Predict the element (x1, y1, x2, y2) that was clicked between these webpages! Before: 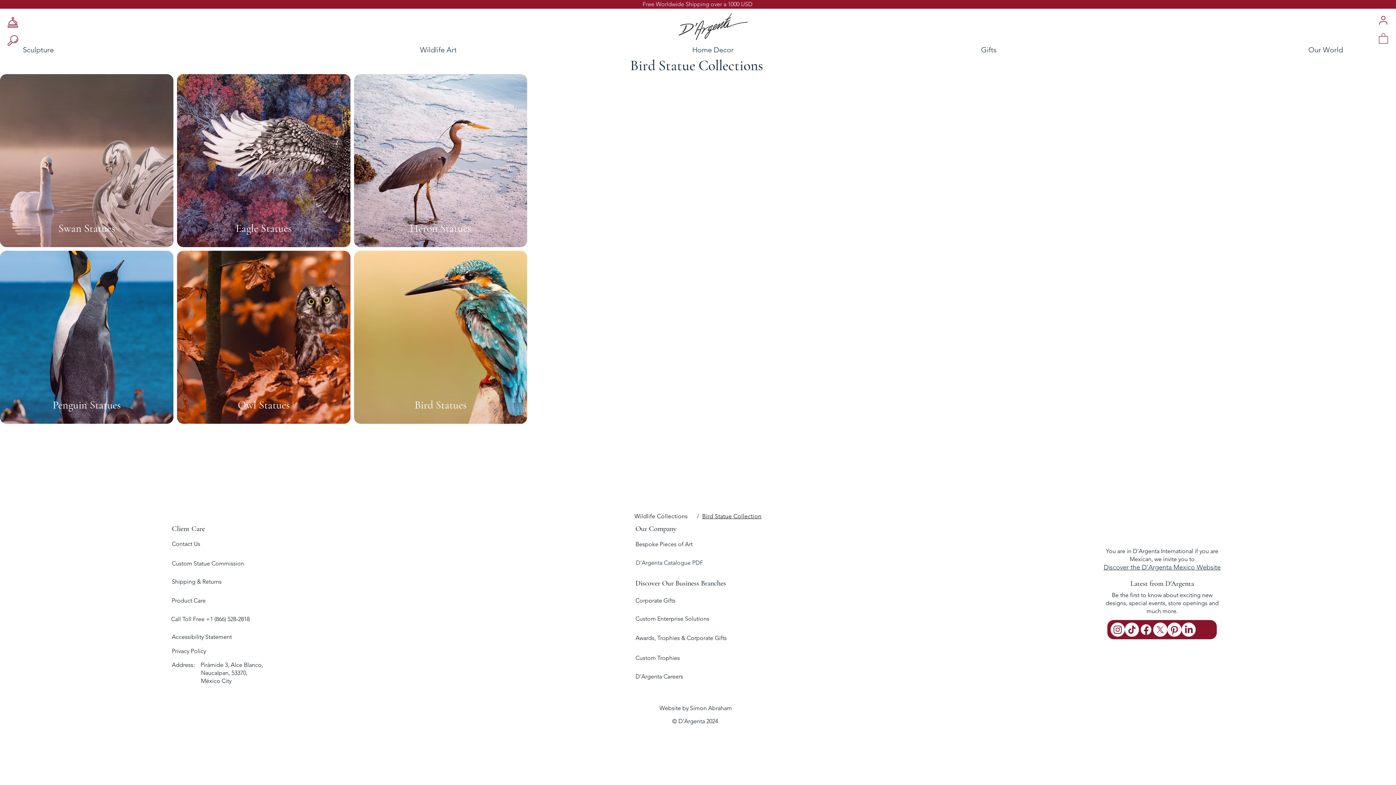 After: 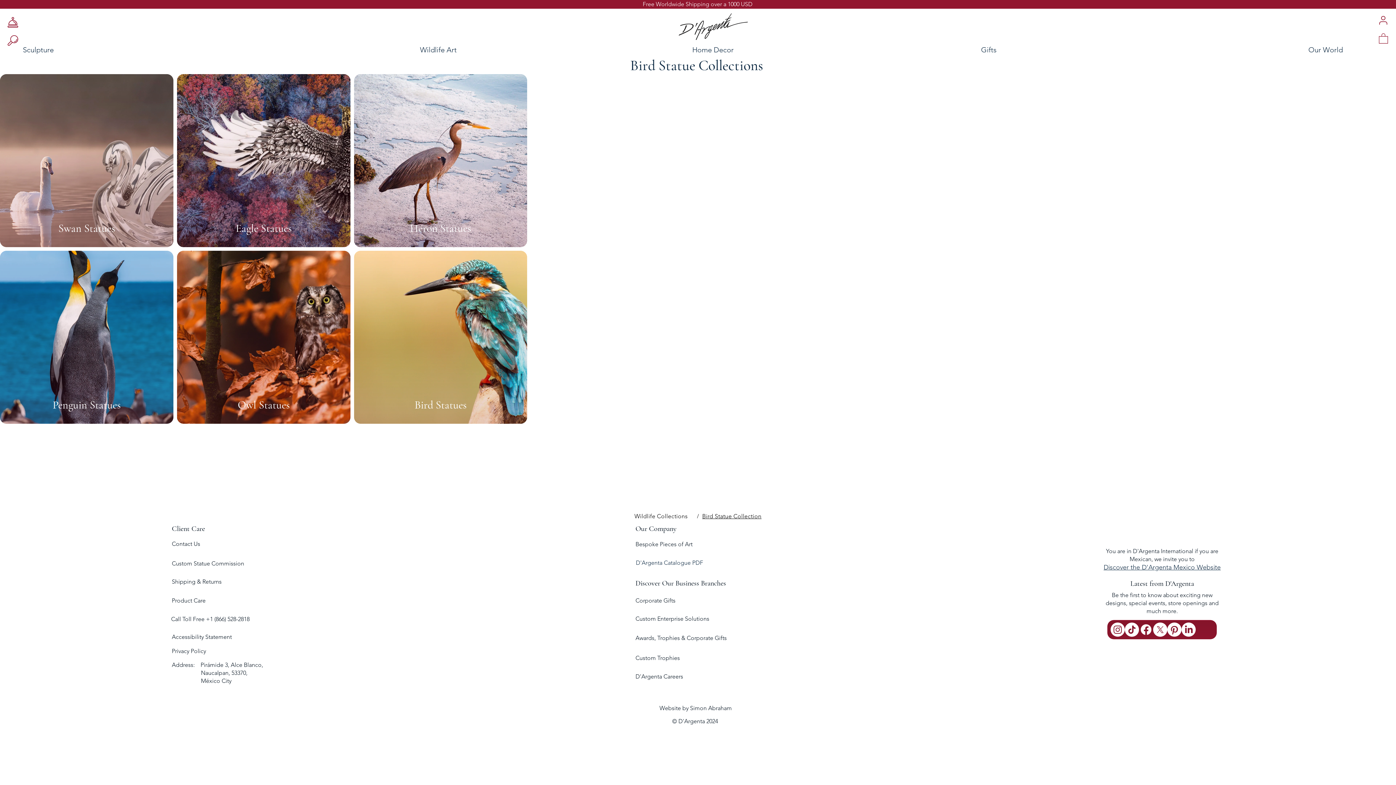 Action: bbox: (1167, 622, 1181, 637) label: Pinterest